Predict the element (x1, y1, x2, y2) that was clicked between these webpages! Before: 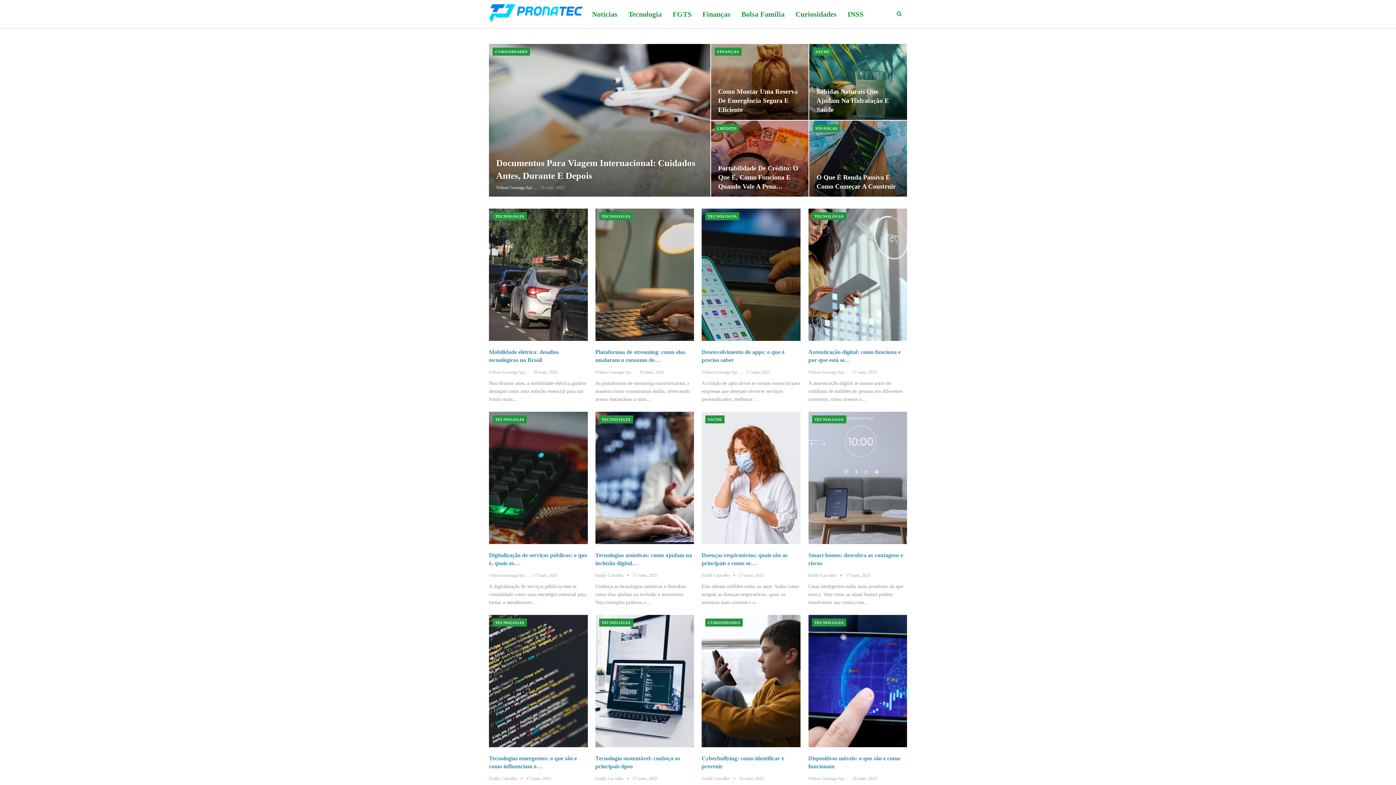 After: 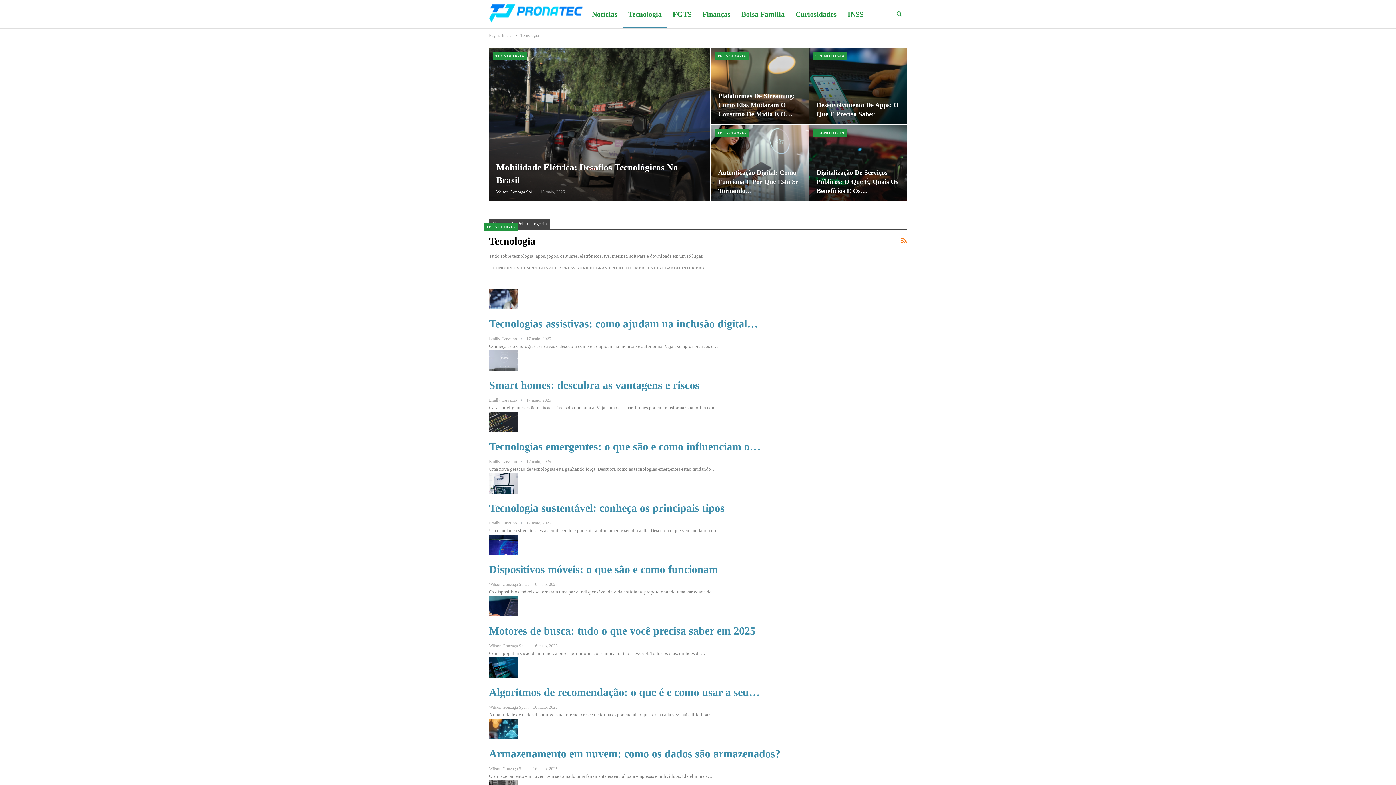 Action: bbox: (599, 212, 633, 220) label: TECNOLOGIA